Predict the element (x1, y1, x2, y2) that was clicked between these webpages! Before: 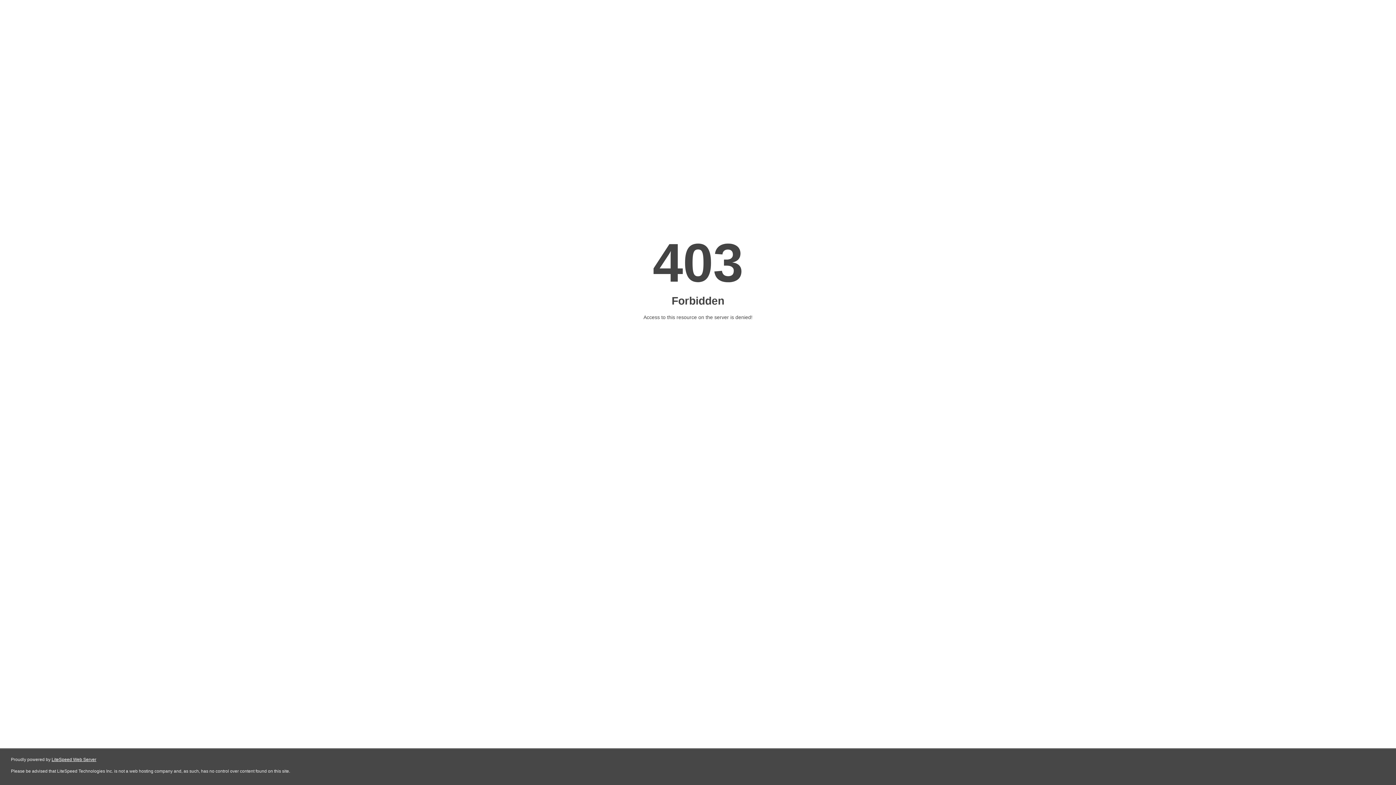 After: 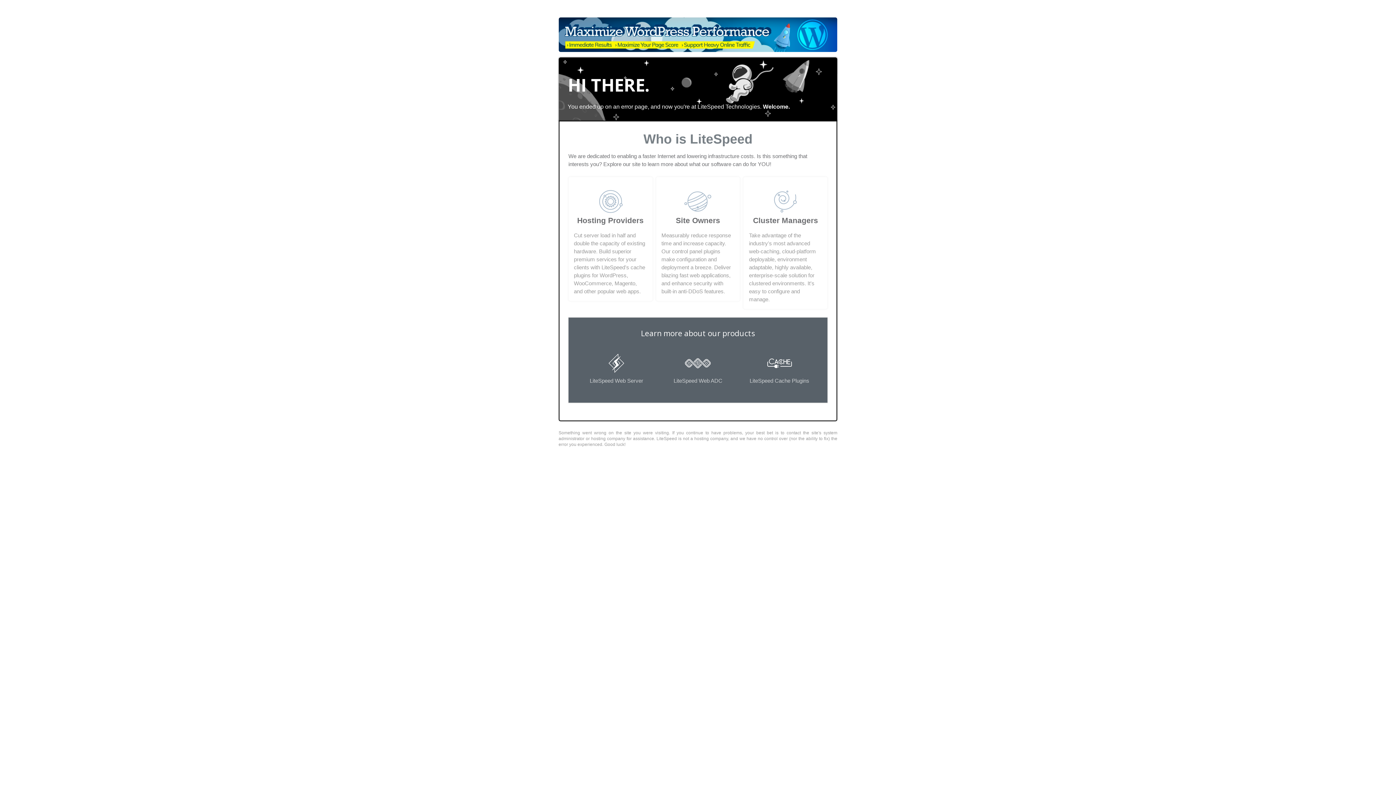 Action: label: LiteSpeed Web Server bbox: (51, 757, 96, 762)